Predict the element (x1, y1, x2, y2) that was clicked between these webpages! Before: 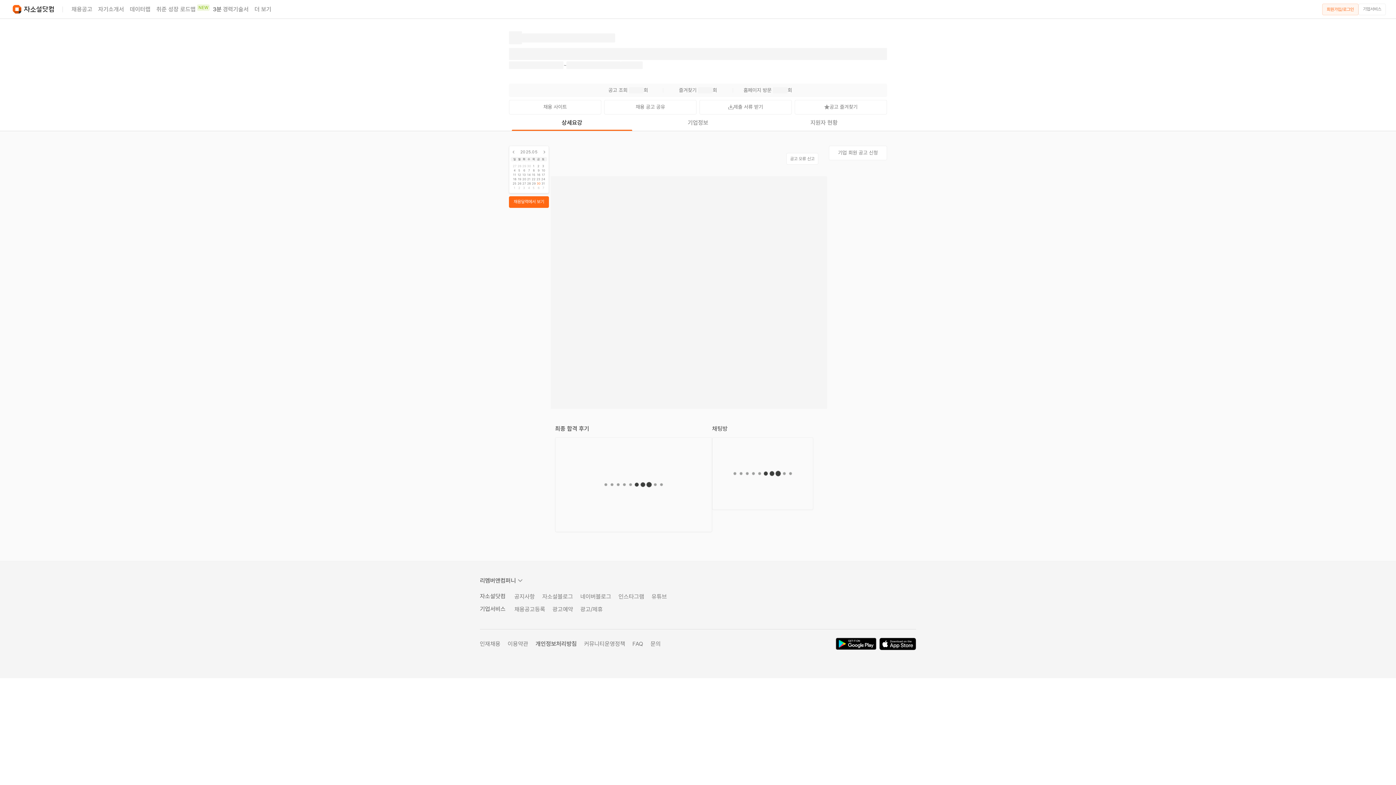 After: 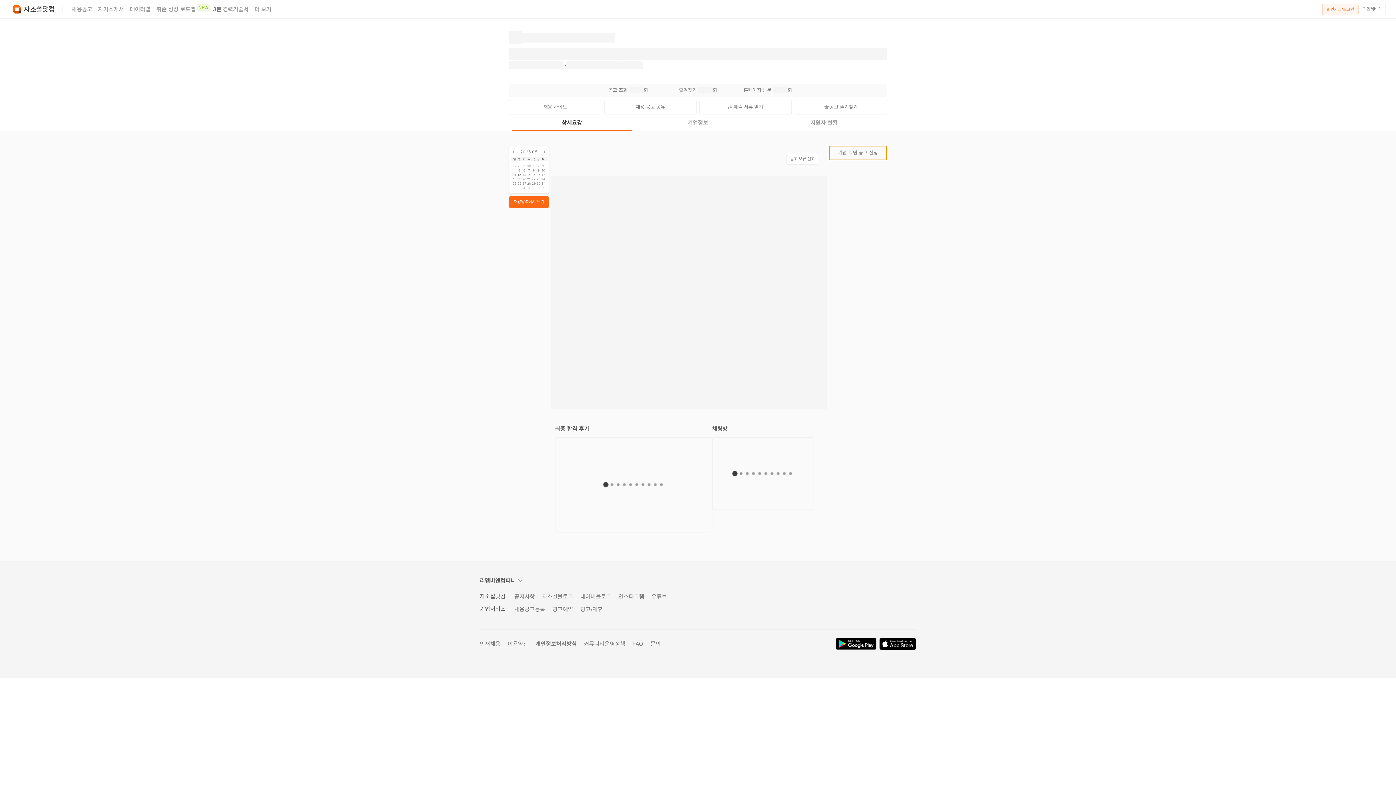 Action: bbox: (829, 145, 887, 160) label: 기업 회원 공고 신청